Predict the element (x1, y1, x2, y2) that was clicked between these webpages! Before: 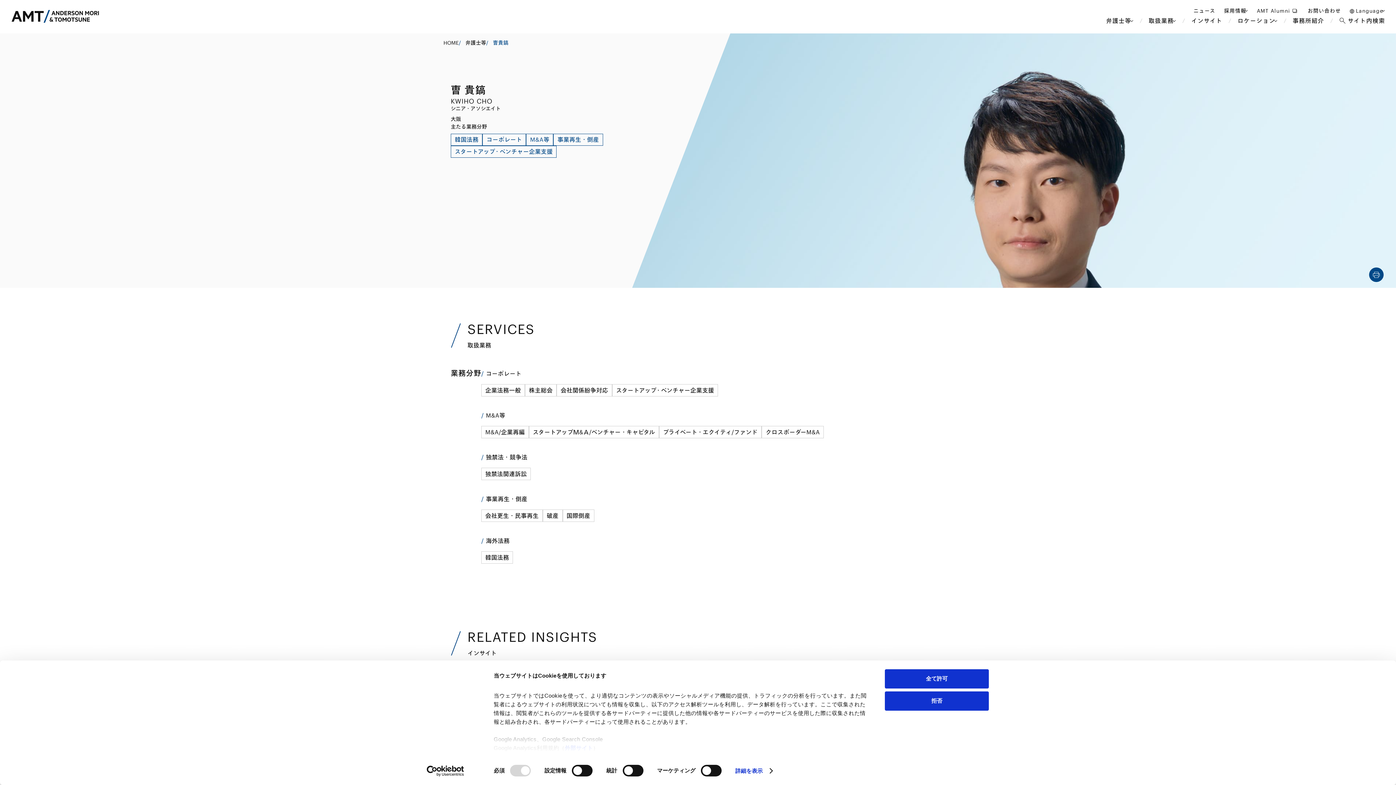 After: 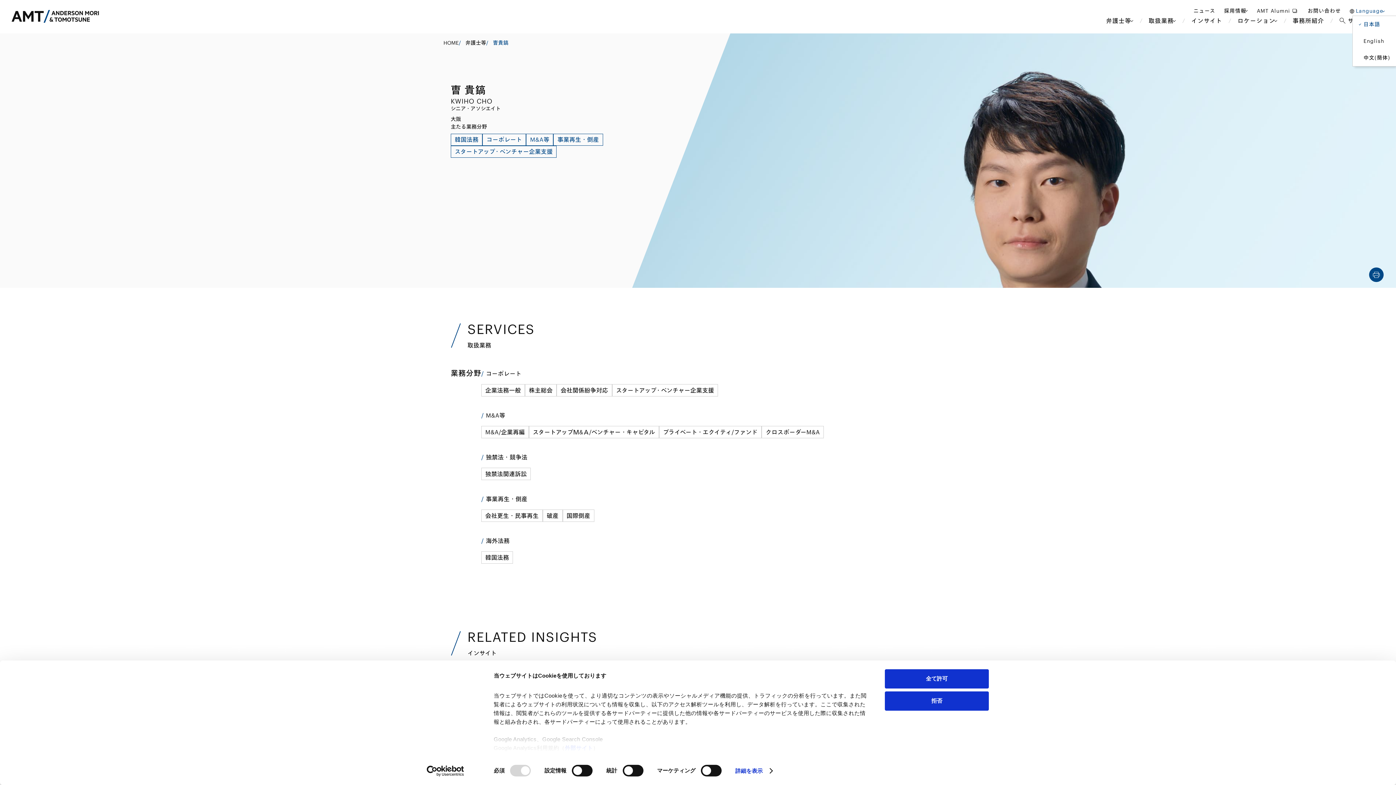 Action: label: Language bbox: (1350, 6, 1385, 15)